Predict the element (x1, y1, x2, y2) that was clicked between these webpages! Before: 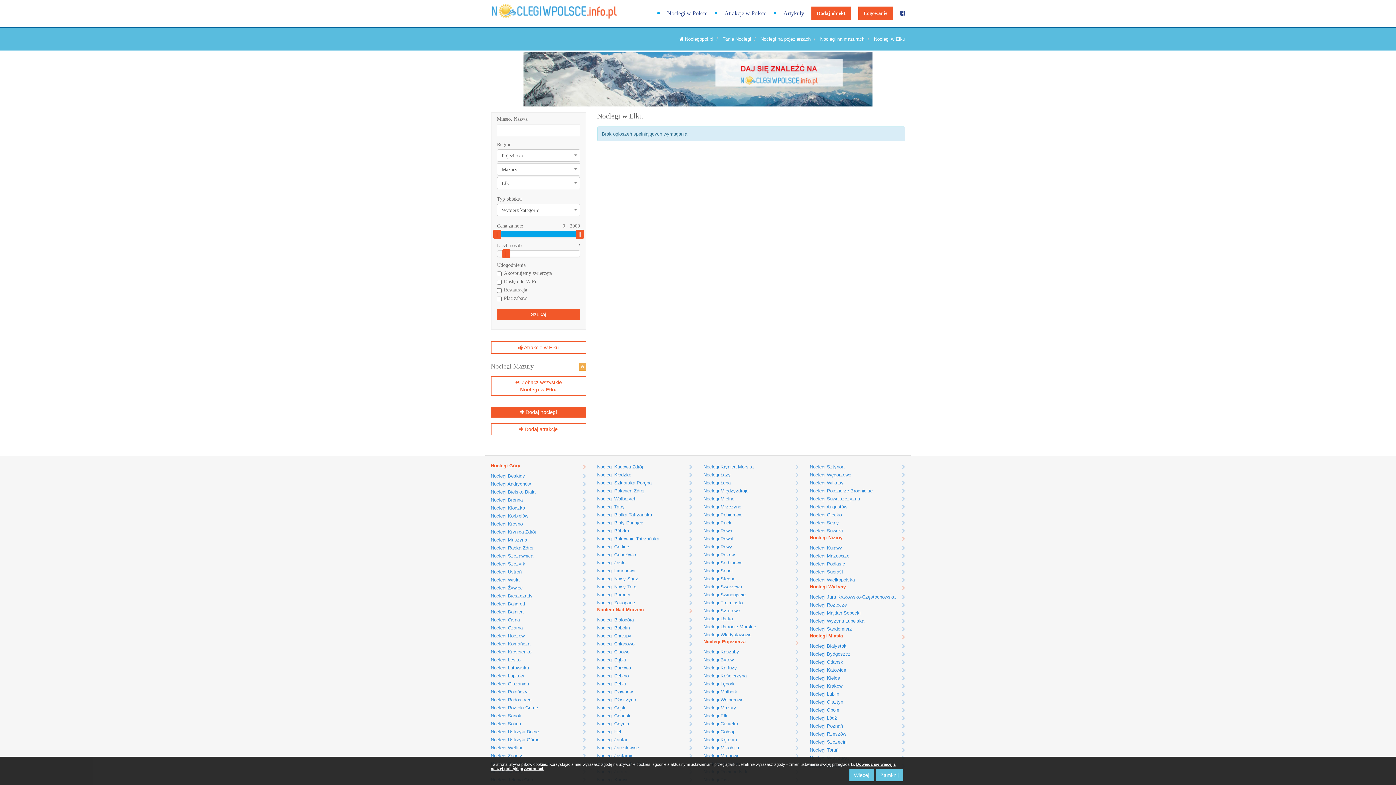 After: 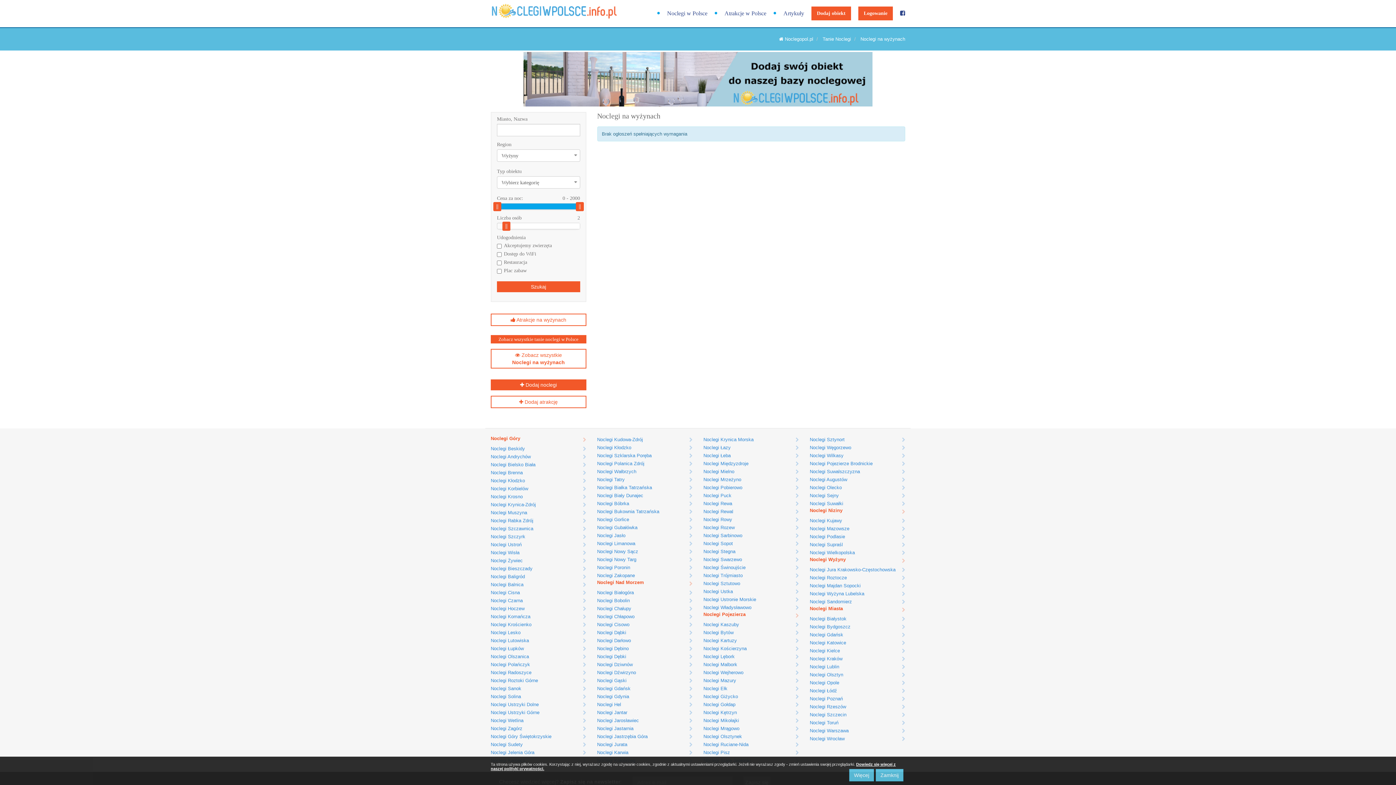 Action: label: Noclegi Wyżyny bbox: (810, 584, 846, 589)